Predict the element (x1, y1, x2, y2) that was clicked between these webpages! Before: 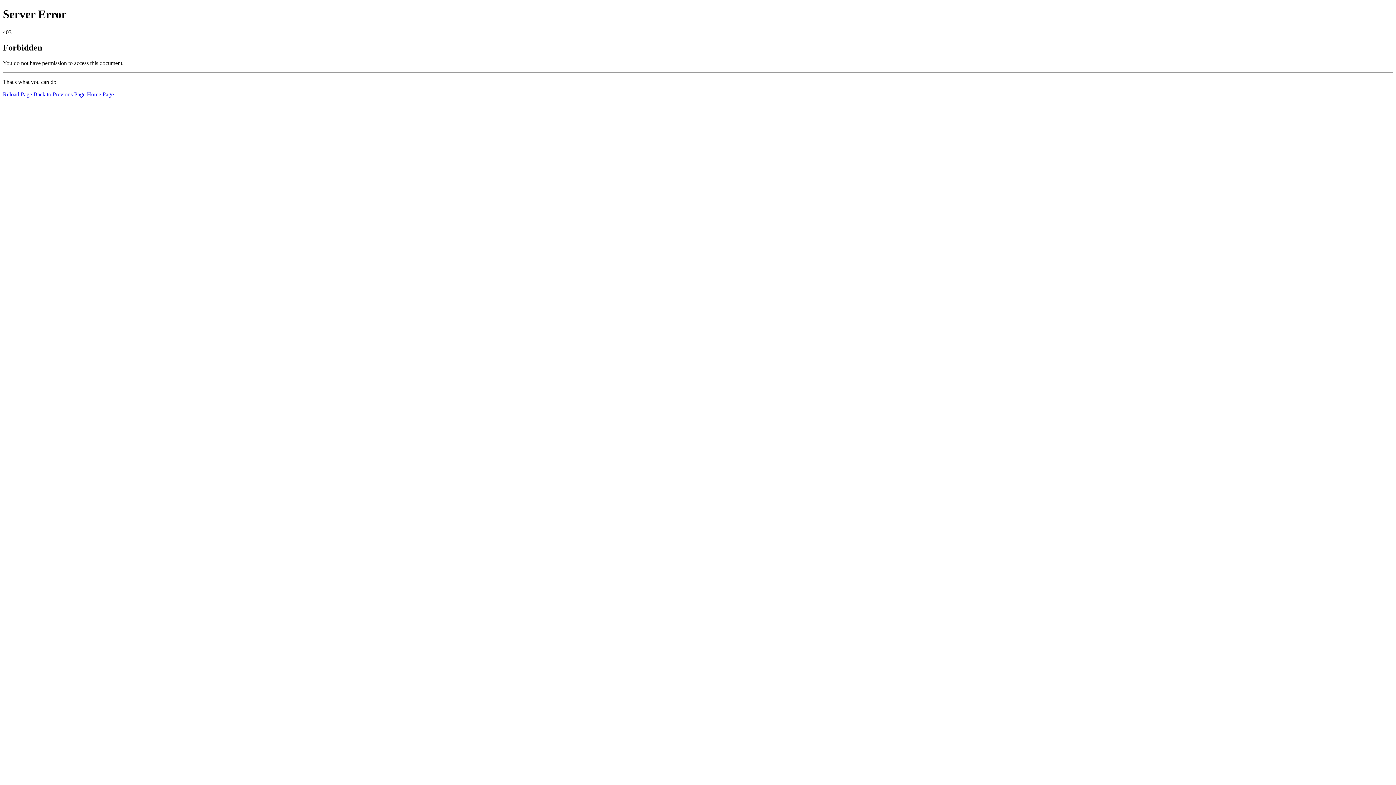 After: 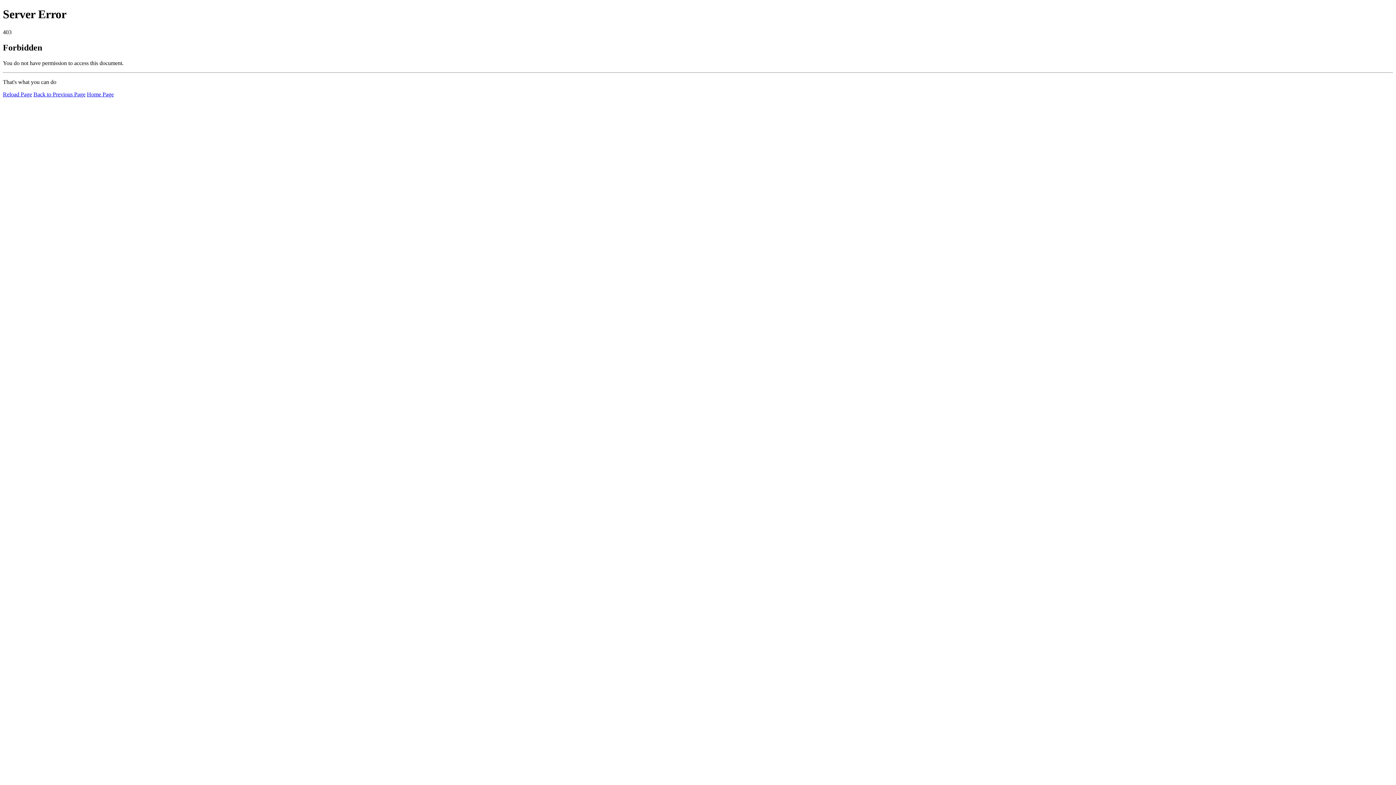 Action: label: Reload Page bbox: (2, 91, 32, 97)